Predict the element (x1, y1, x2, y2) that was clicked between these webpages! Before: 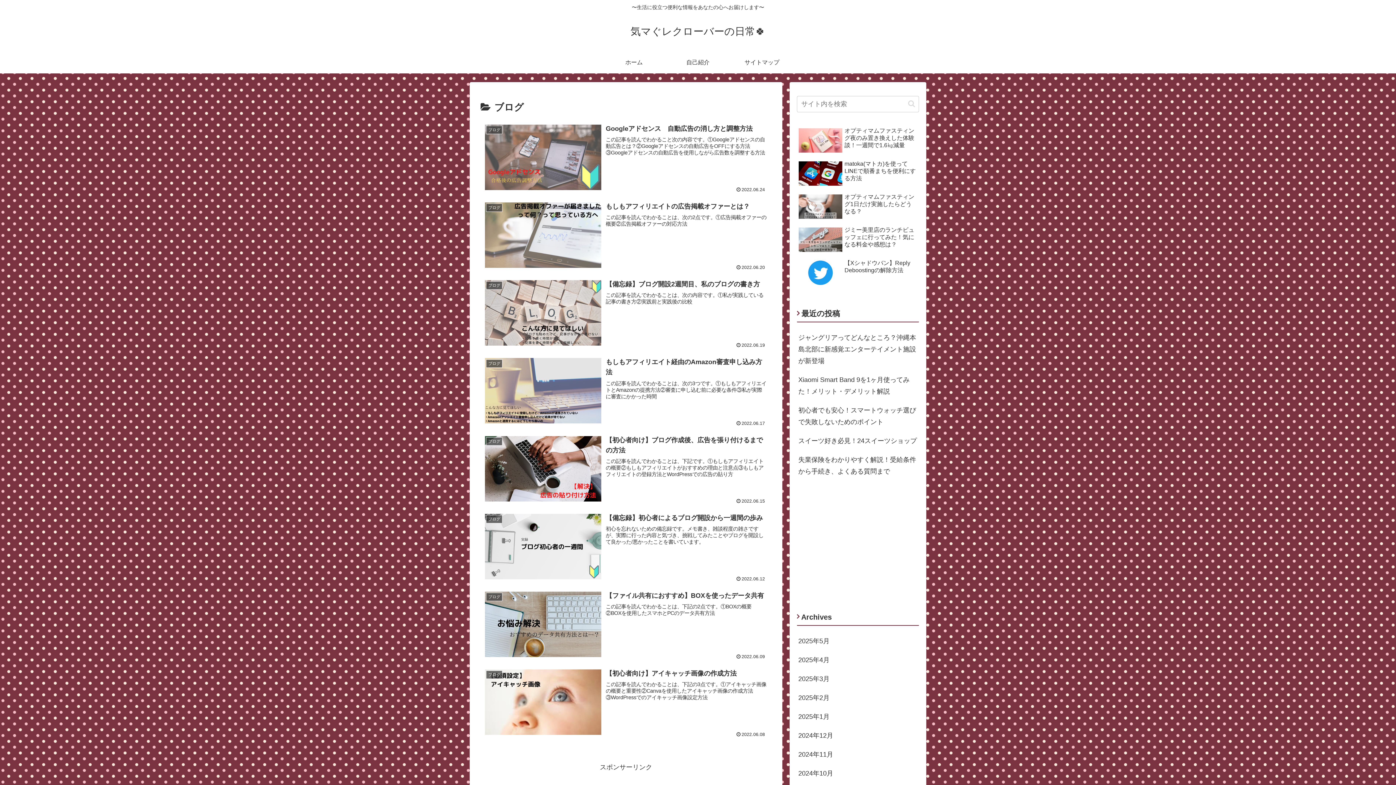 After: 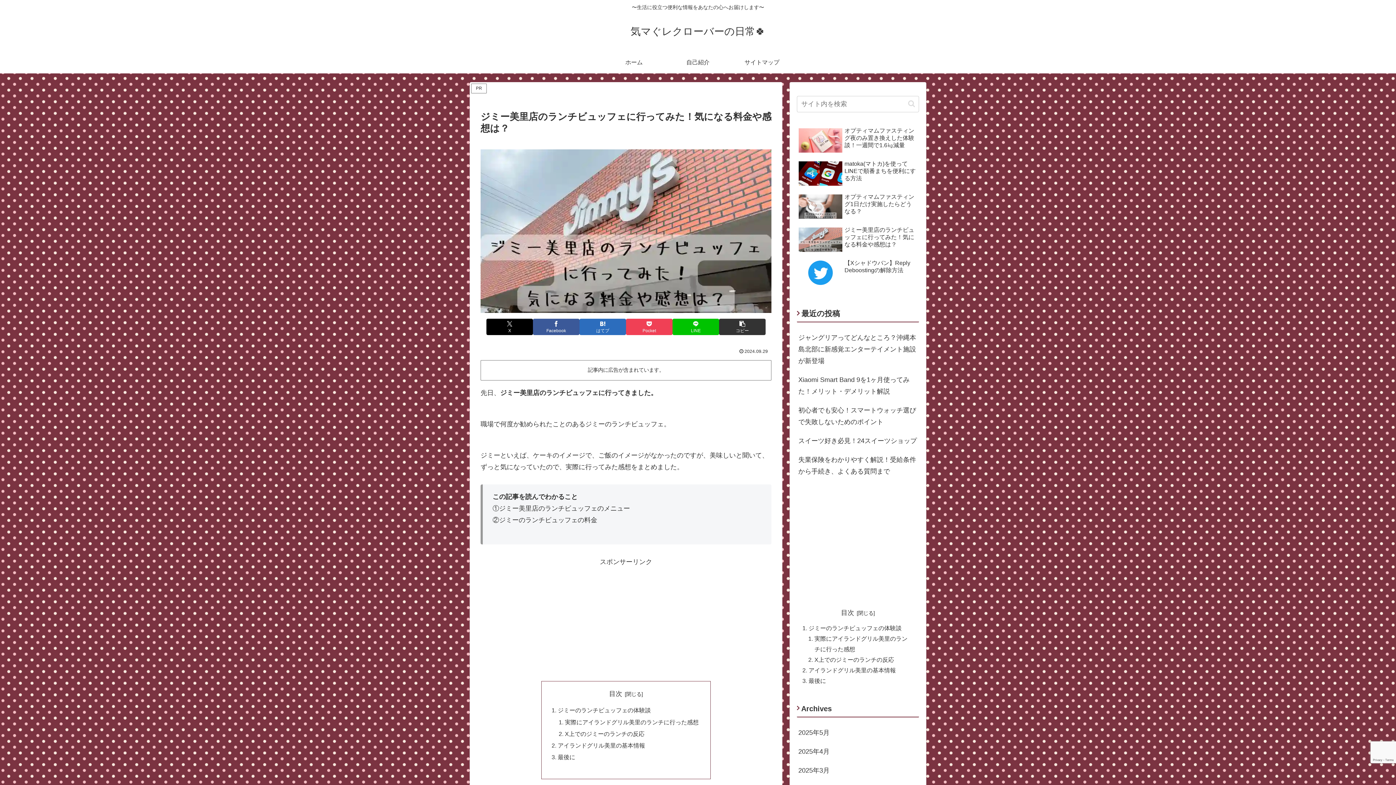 Action: bbox: (797, 224, 919, 256) label: ジミー美里店のランチビュッフェに行ってみた！気になる料金や感想は？